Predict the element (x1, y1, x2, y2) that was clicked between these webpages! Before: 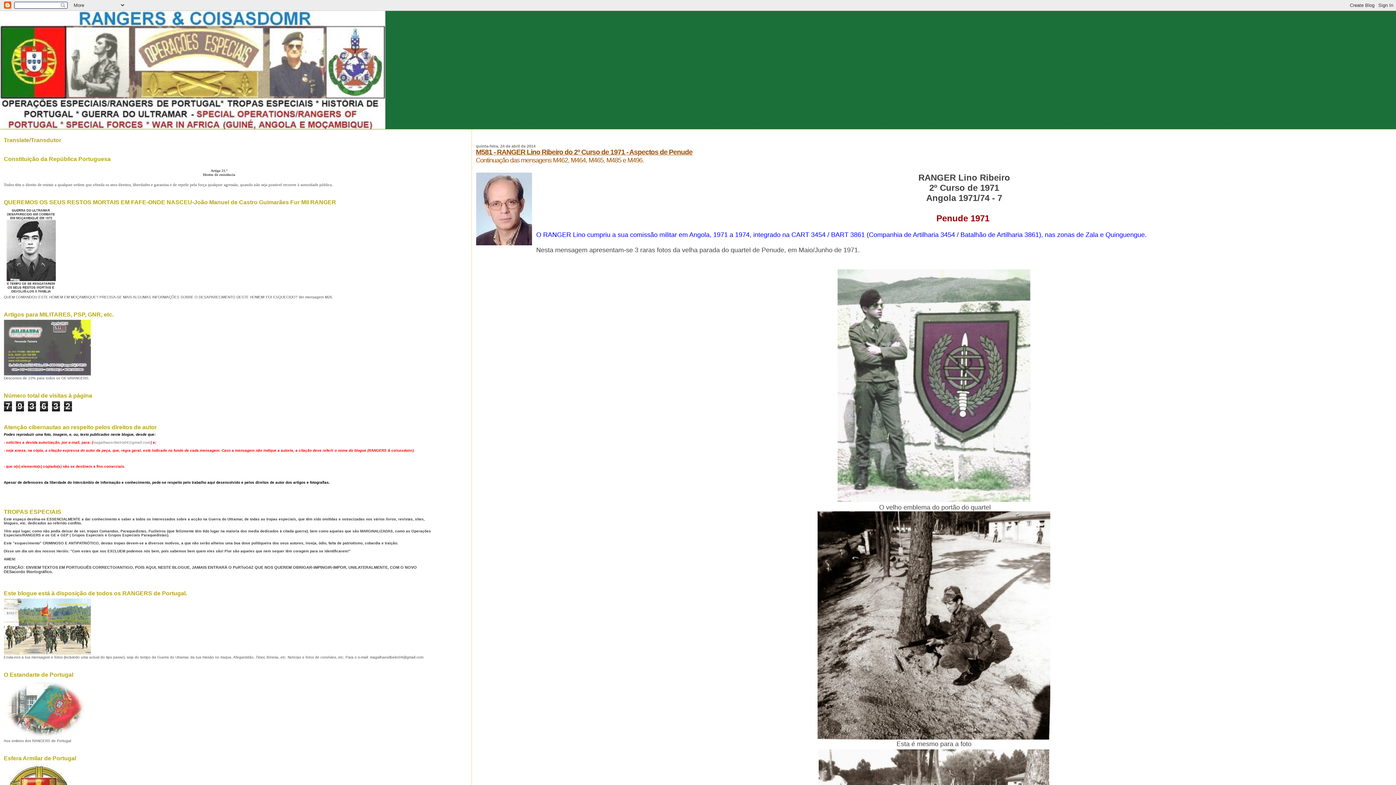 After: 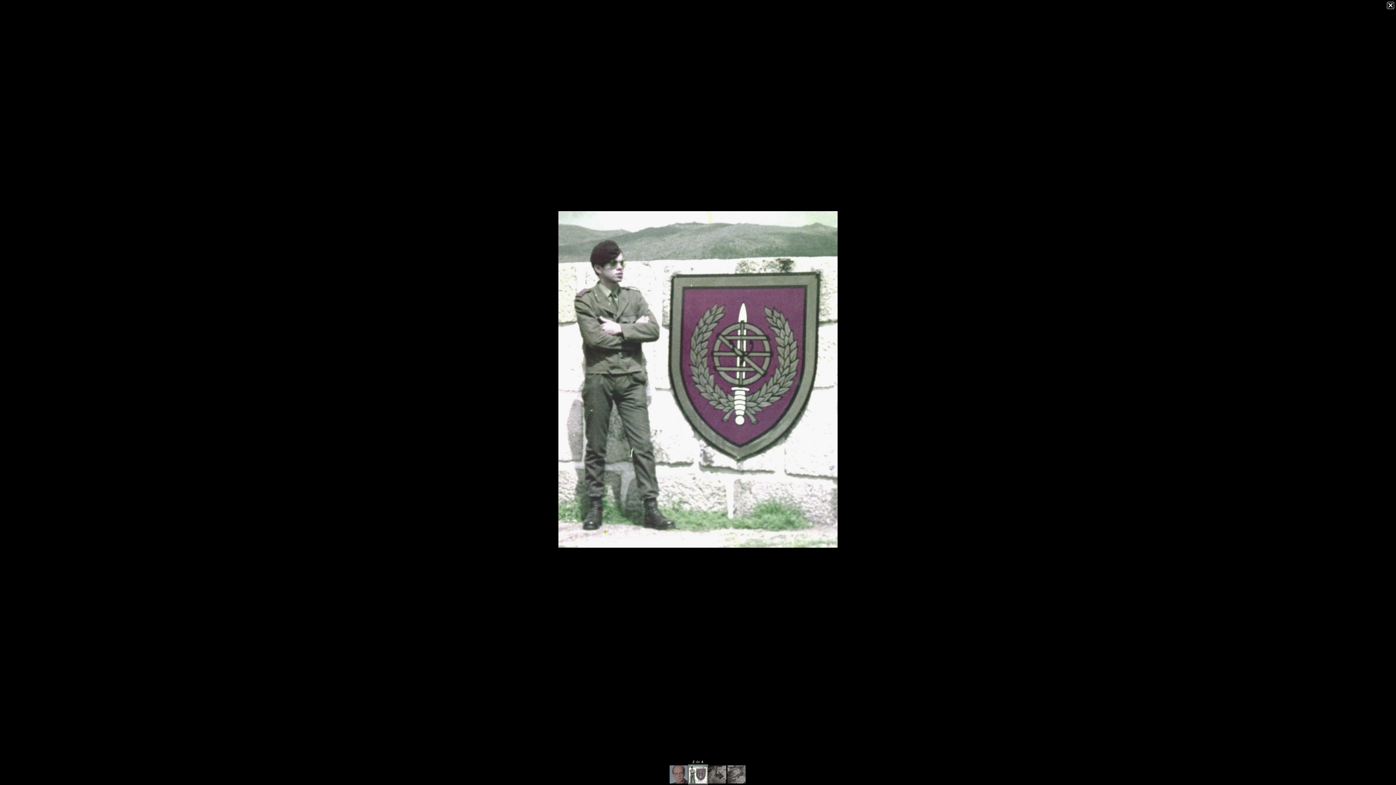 Action: bbox: (837, 496, 1030, 503)